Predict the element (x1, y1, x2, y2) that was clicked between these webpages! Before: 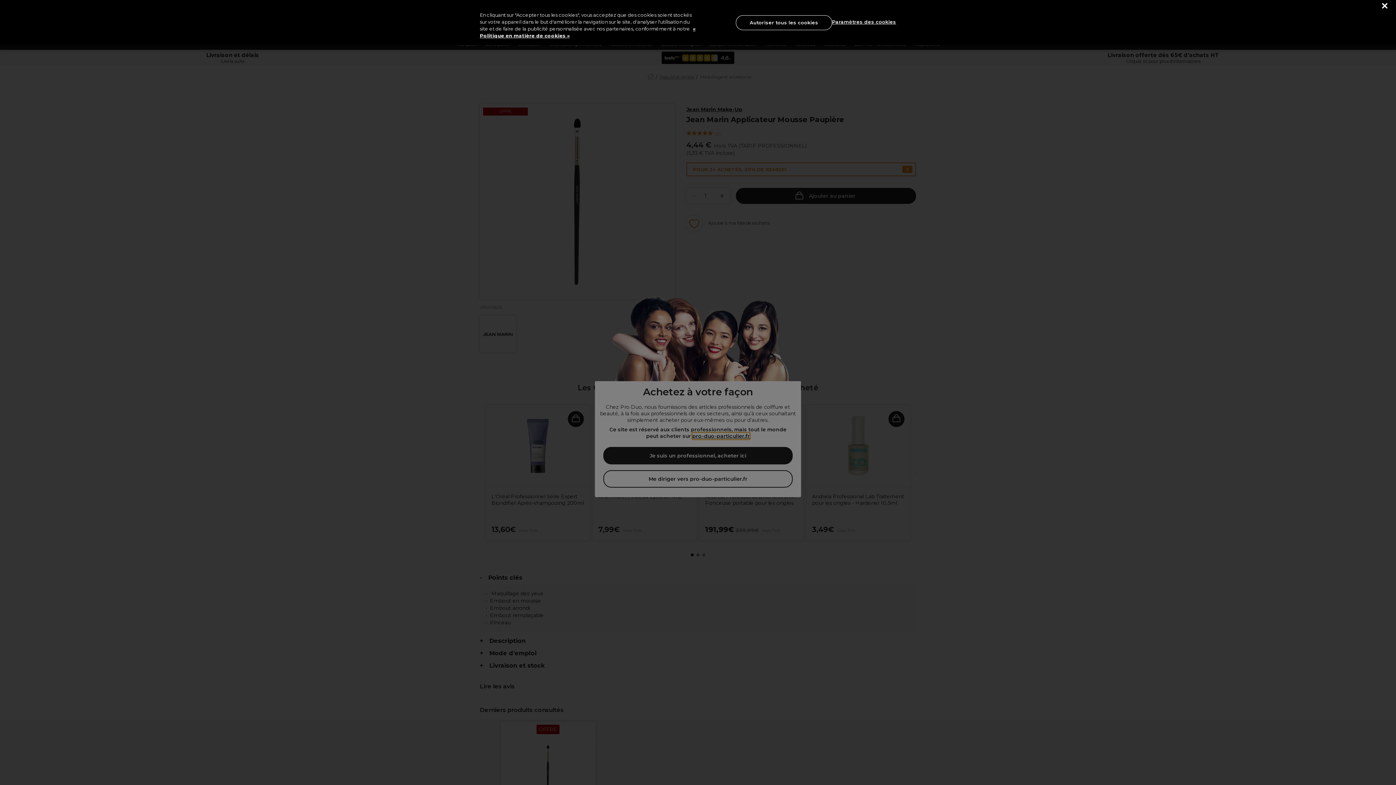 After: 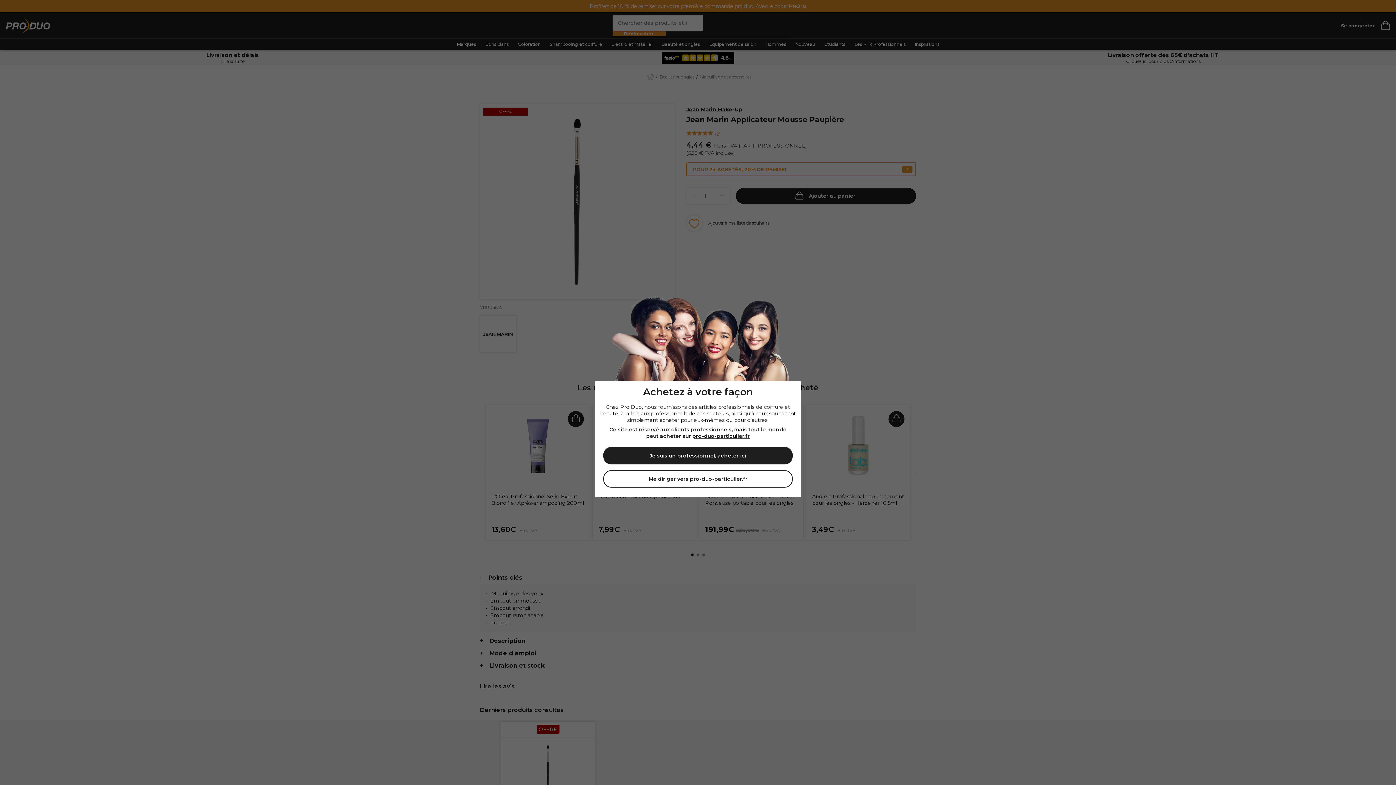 Action: bbox: (1382, 3, 1387, 8) label: Fermer